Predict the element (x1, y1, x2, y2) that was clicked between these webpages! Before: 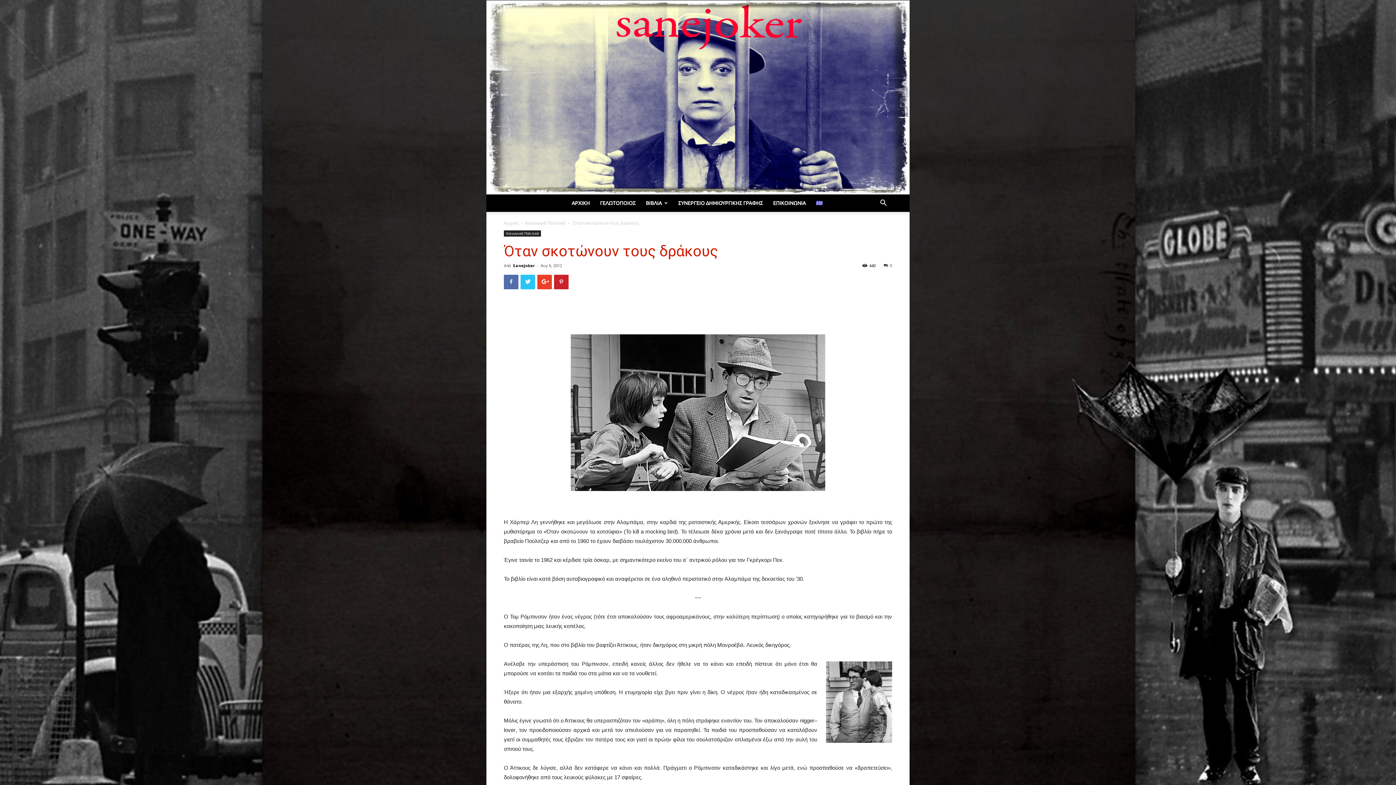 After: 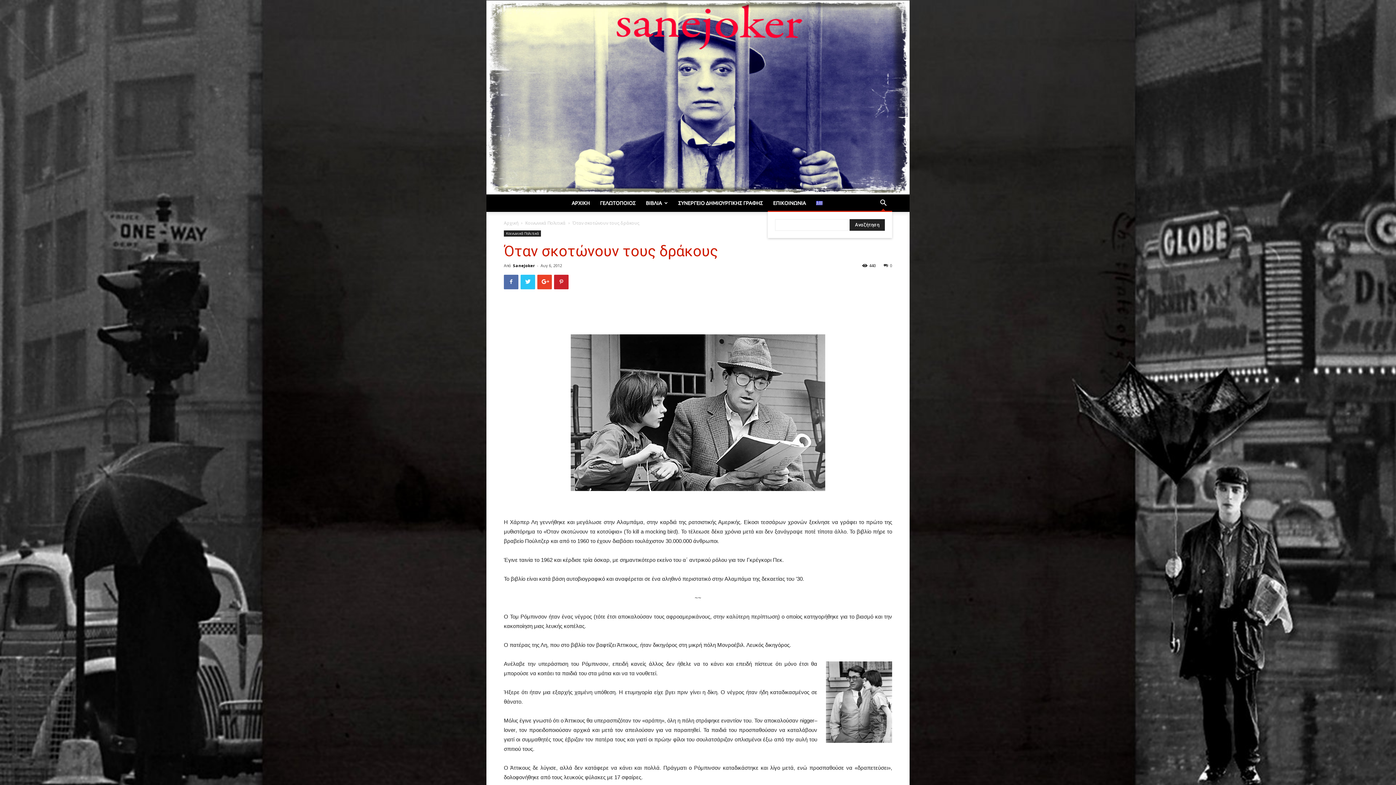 Action: bbox: (874, 200, 892, 207)